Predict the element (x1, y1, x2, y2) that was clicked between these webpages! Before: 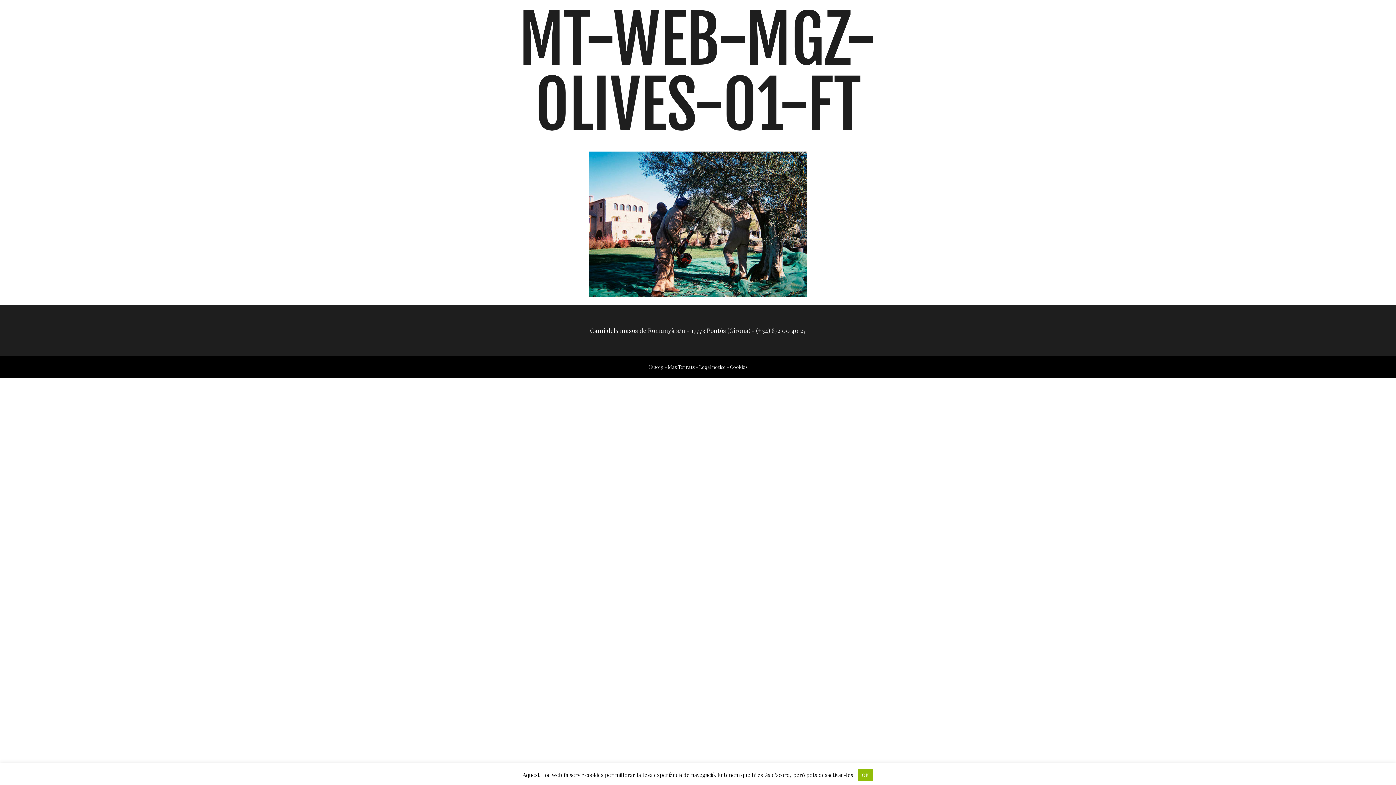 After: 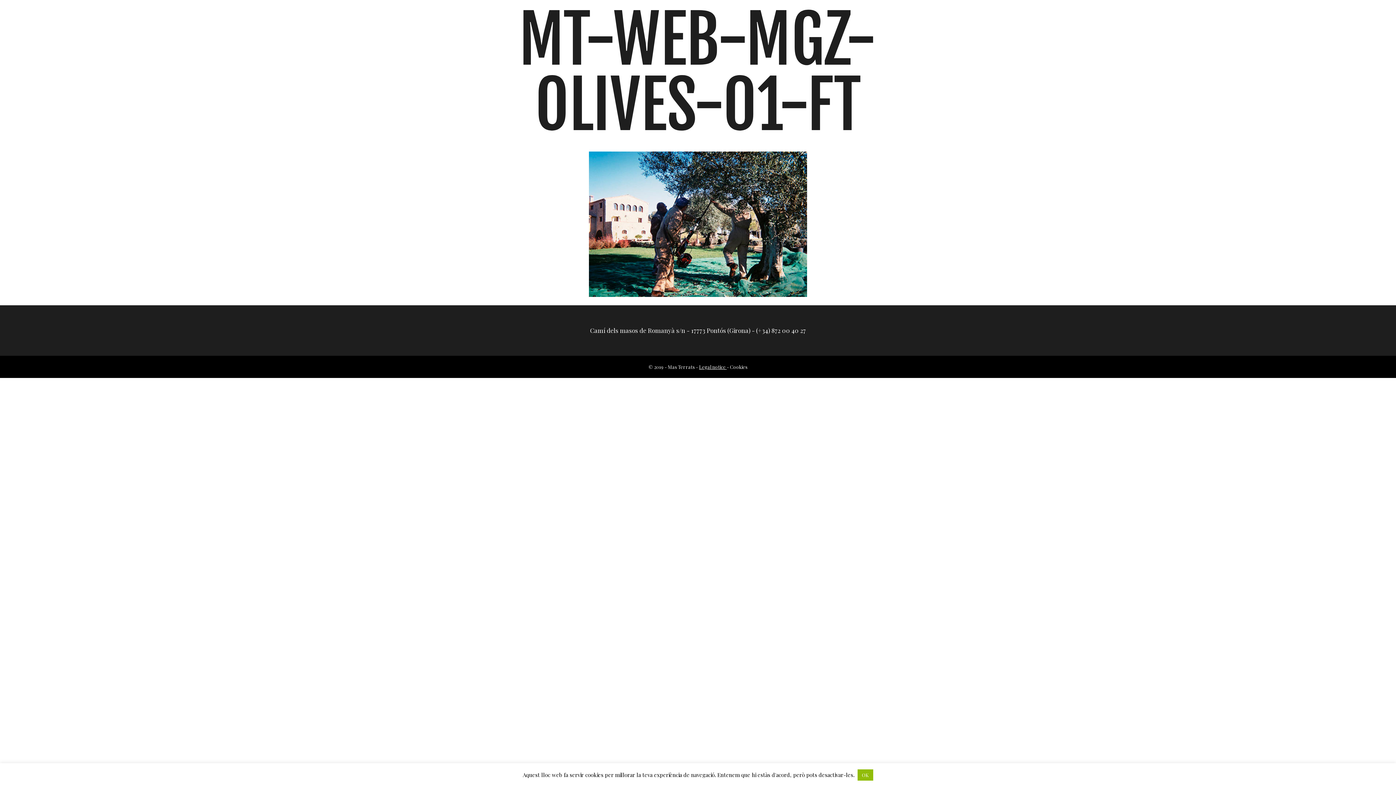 Action: label: Legal notice  bbox: (699, 364, 726, 370)